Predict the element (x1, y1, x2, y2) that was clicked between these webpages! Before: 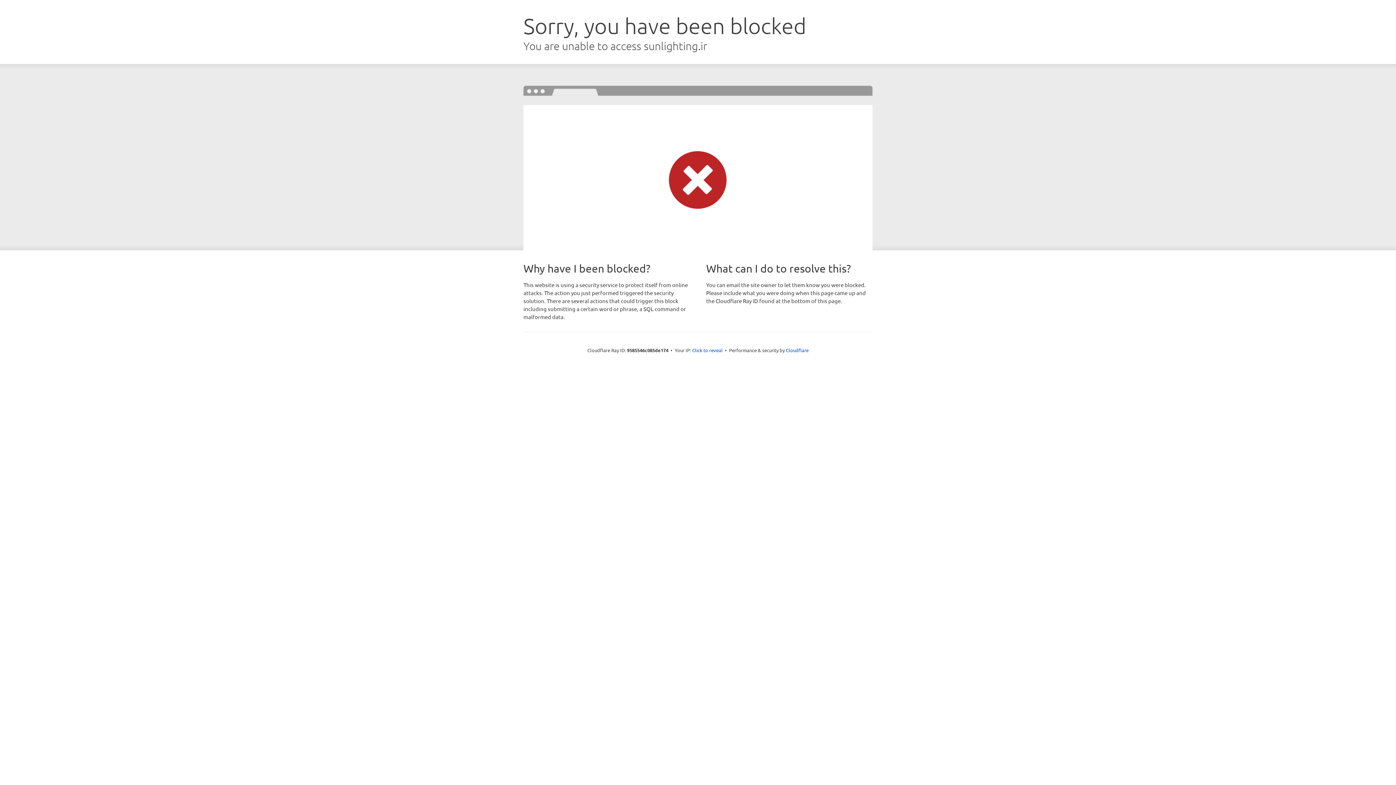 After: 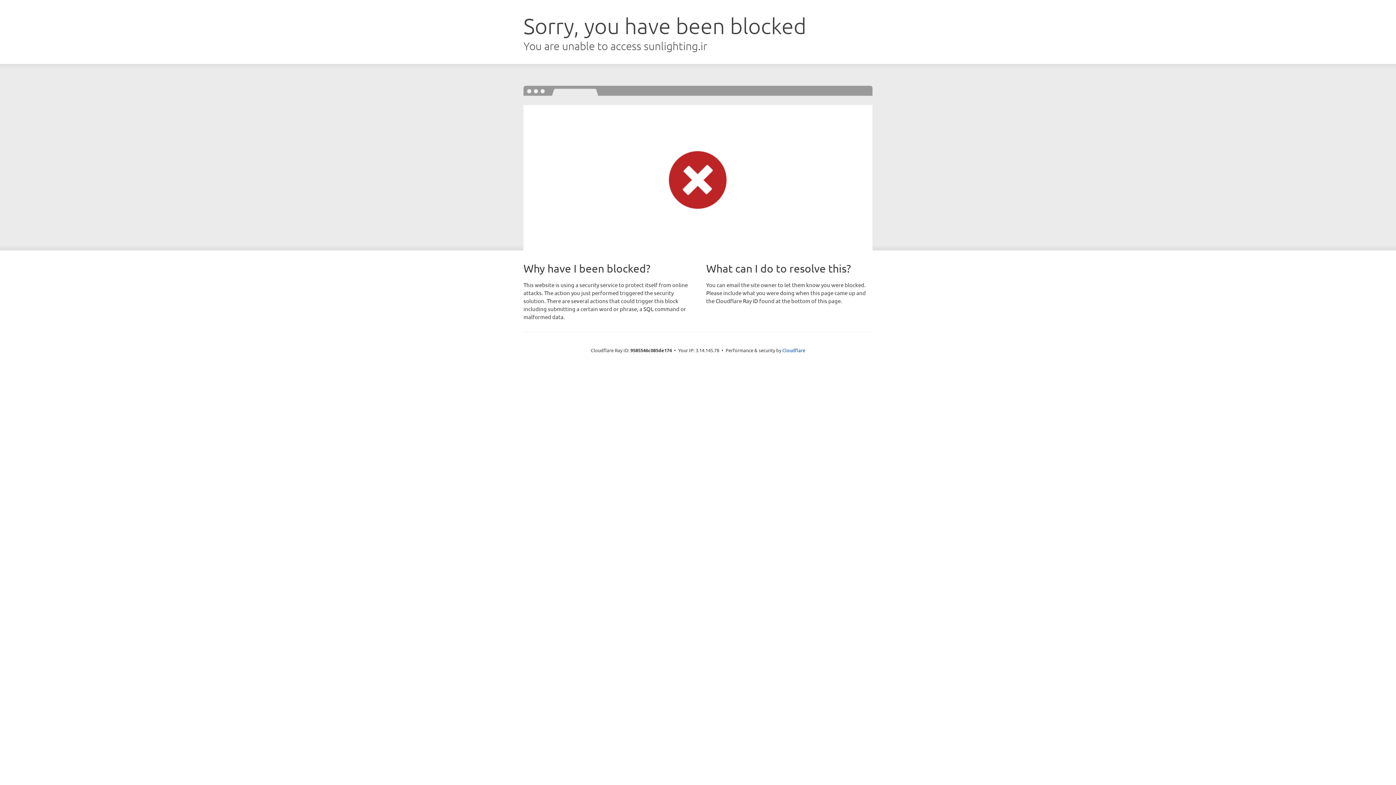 Action: label: Click to reveal bbox: (692, 346, 722, 353)